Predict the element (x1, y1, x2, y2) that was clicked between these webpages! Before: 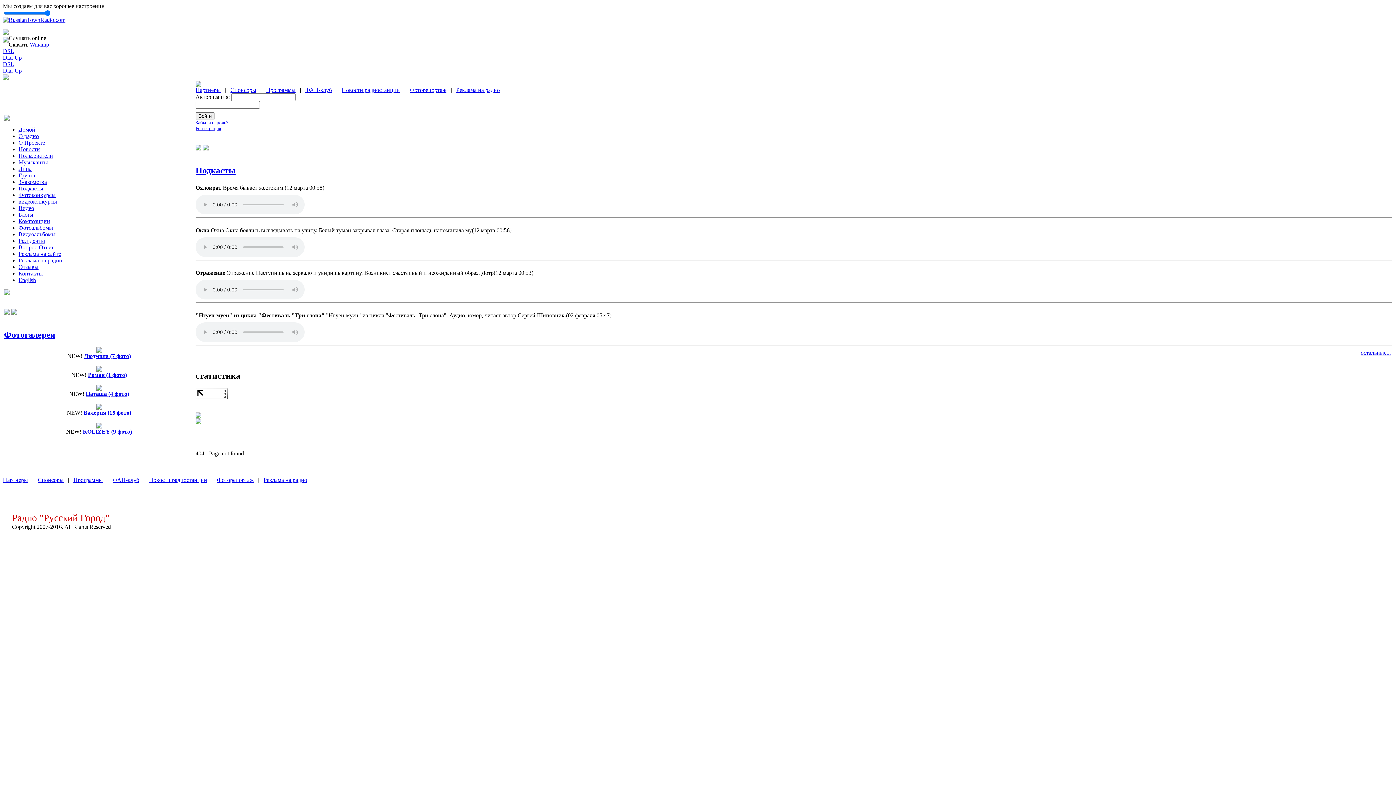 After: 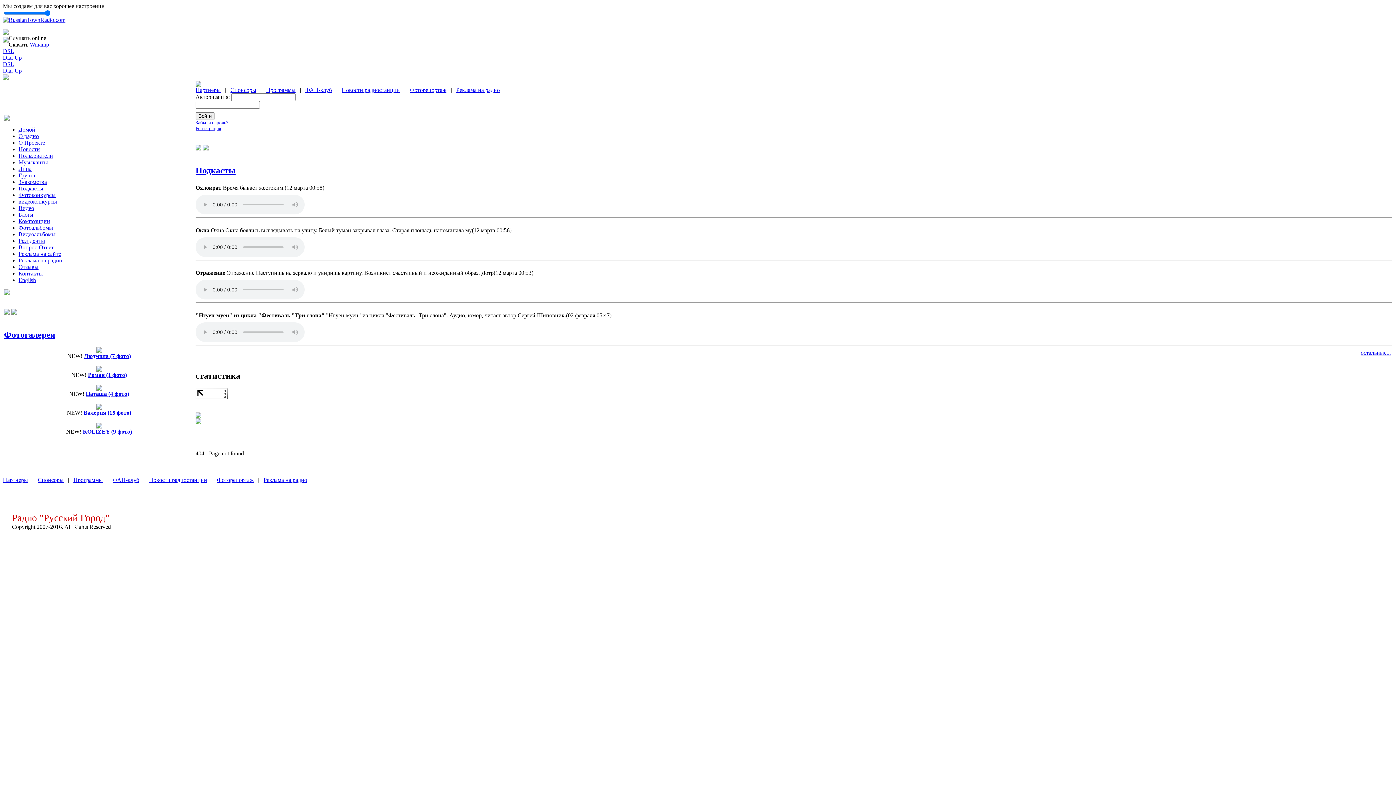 Action: bbox: (2, 61, 14, 67) label: DSL